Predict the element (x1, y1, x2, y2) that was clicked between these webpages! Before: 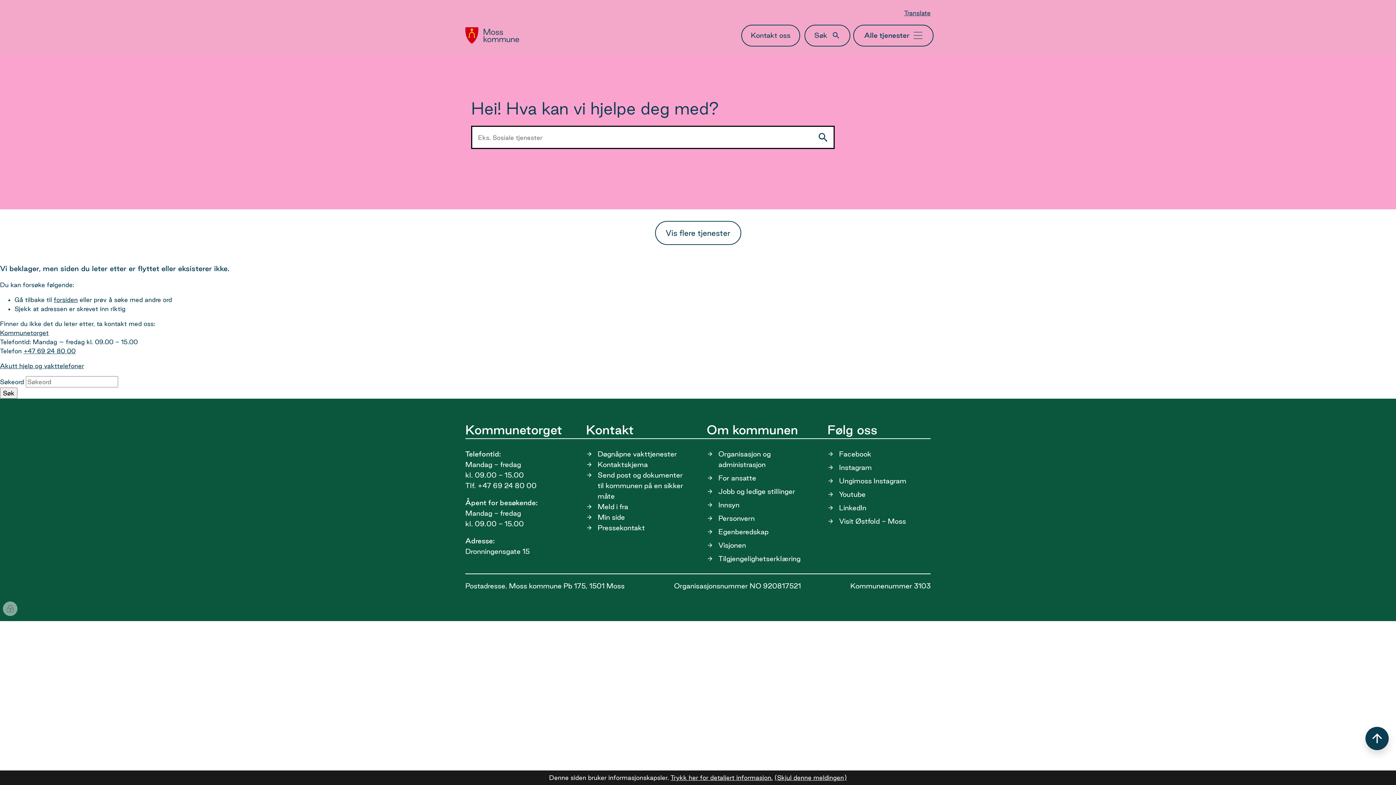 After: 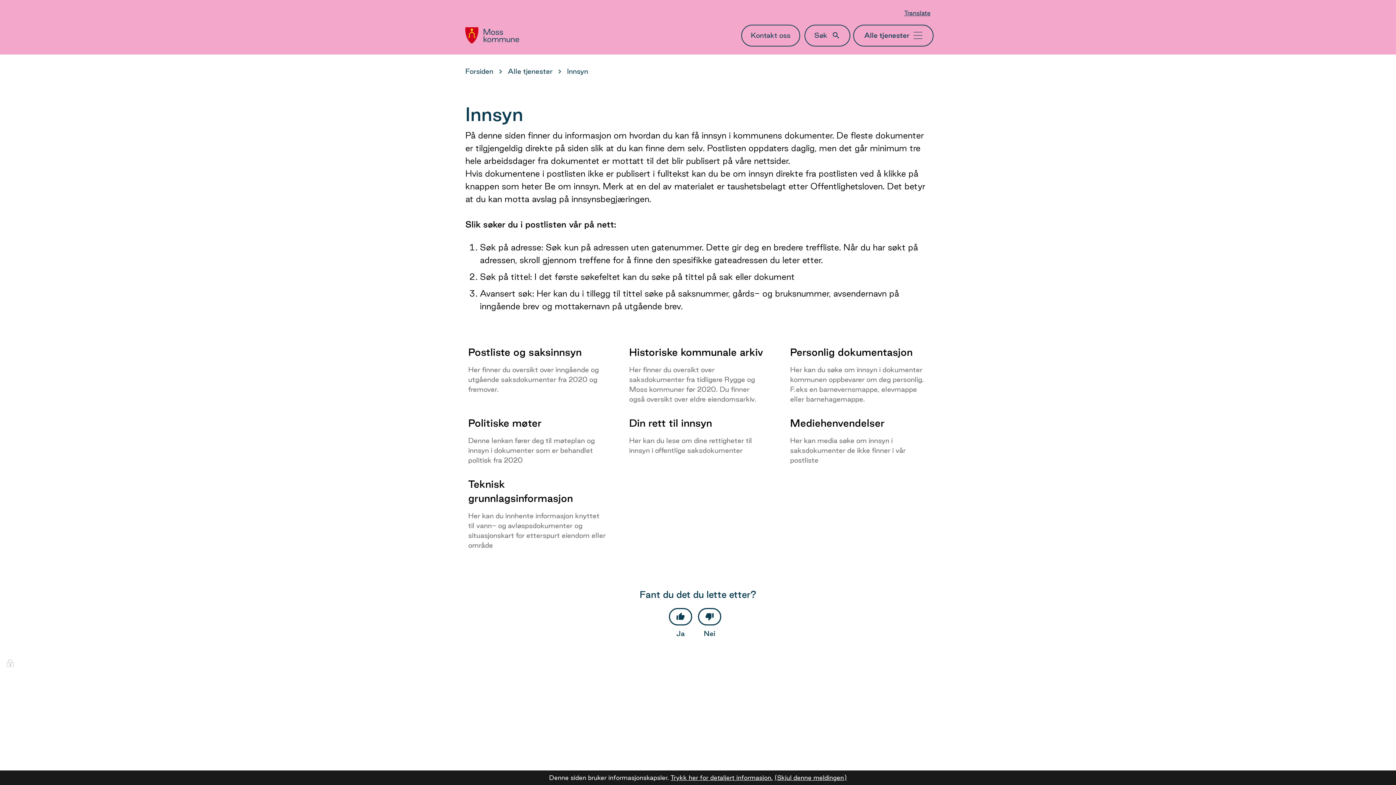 Action: bbox: (706, 500, 739, 510) label: Innsyn